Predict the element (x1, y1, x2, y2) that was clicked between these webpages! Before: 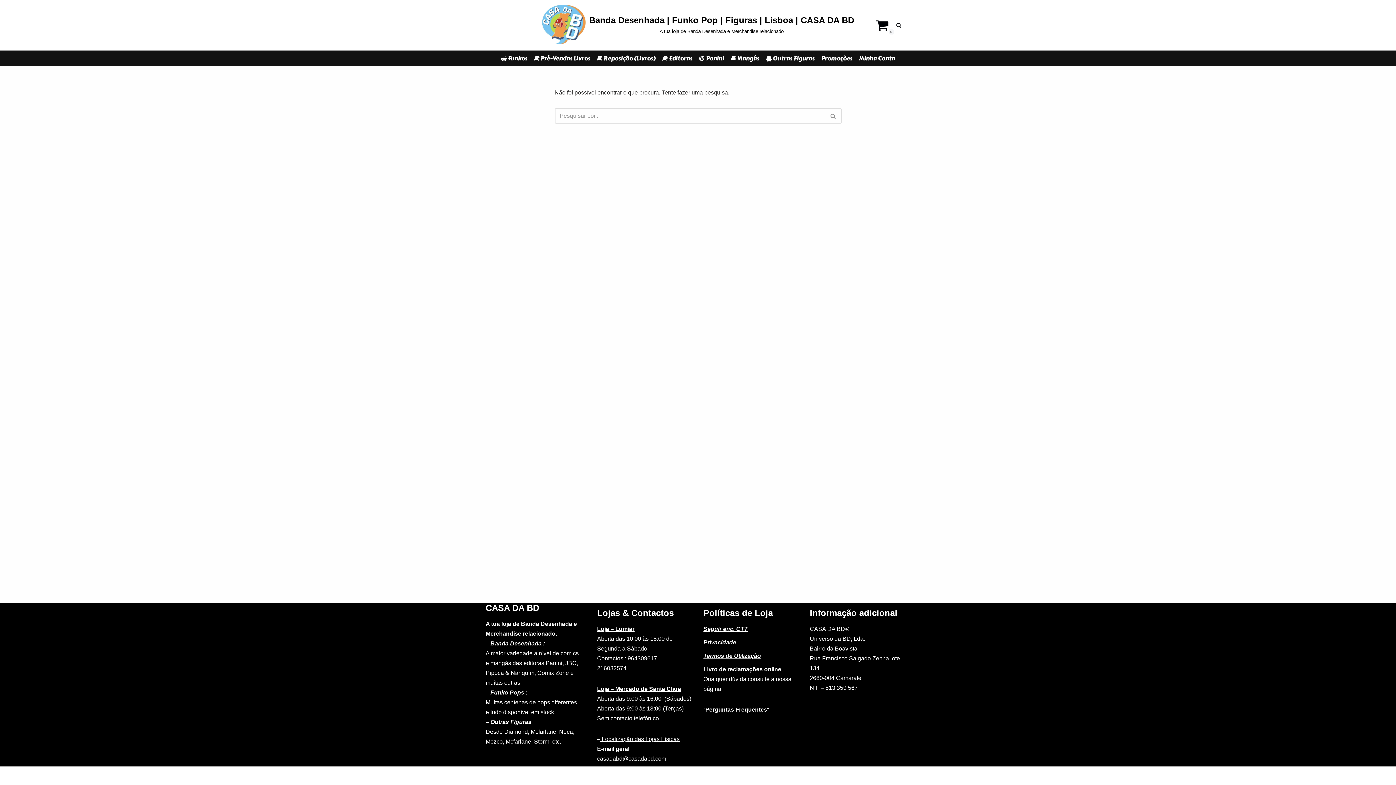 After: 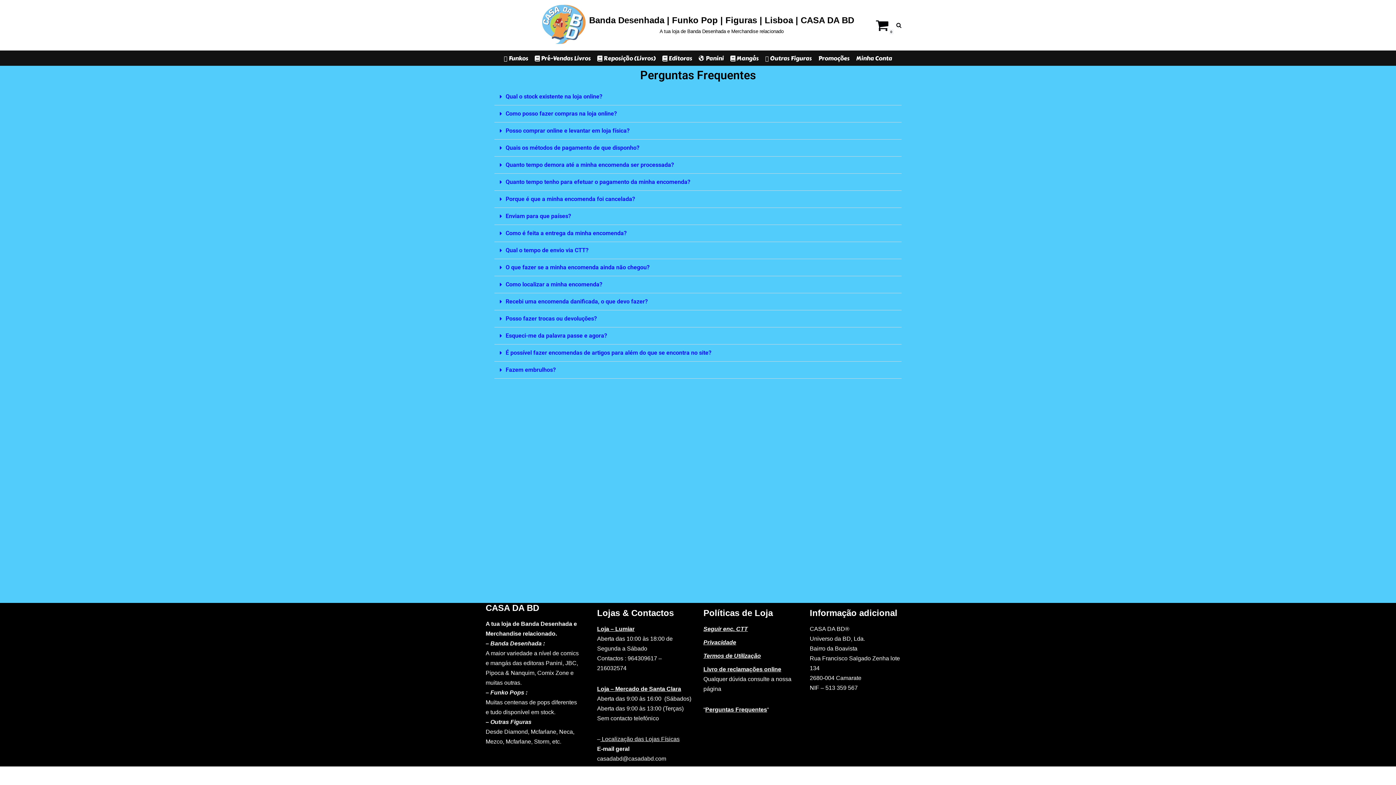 Action: label: Perguntas Frequentes bbox: (705, 706, 767, 713)